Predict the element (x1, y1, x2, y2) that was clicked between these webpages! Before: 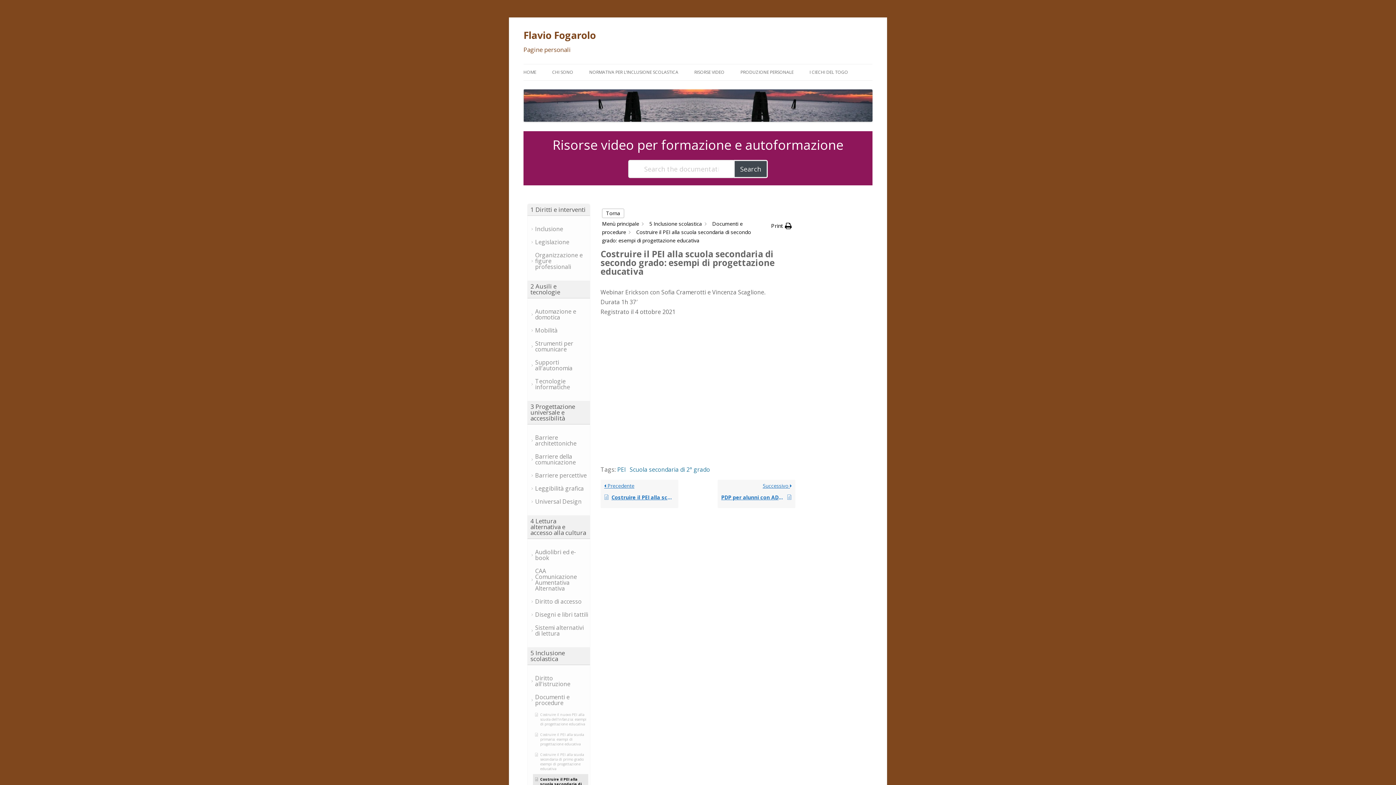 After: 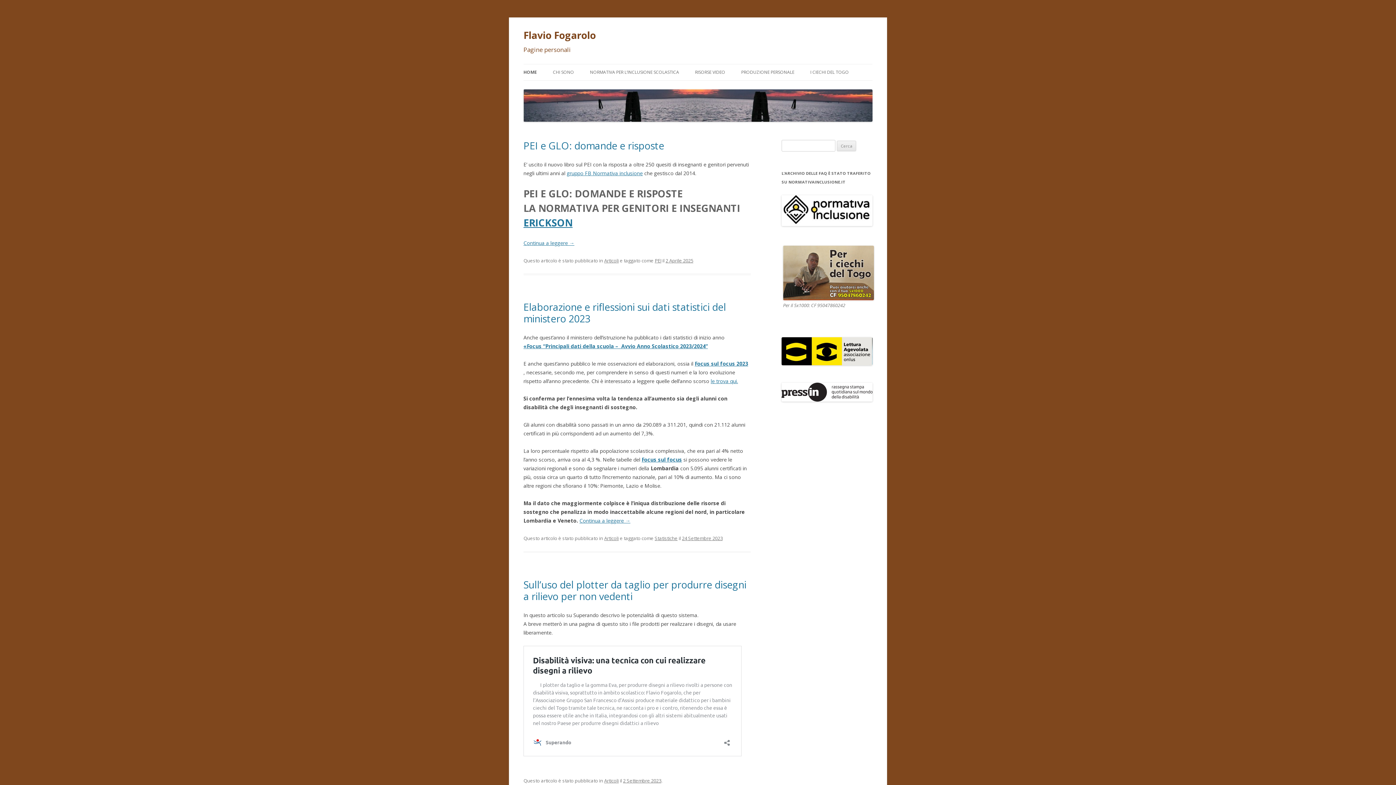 Action: bbox: (523, 64, 536, 80) label: HOME